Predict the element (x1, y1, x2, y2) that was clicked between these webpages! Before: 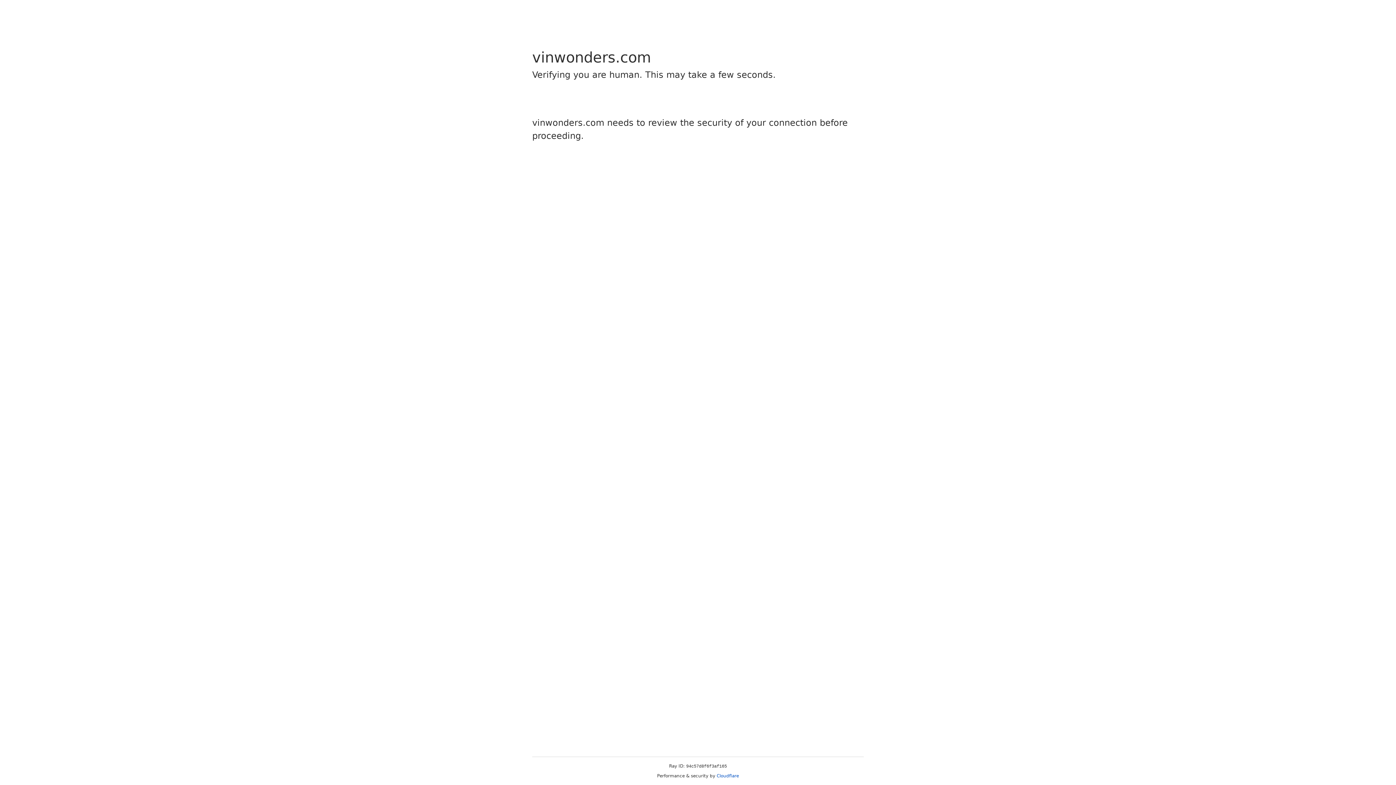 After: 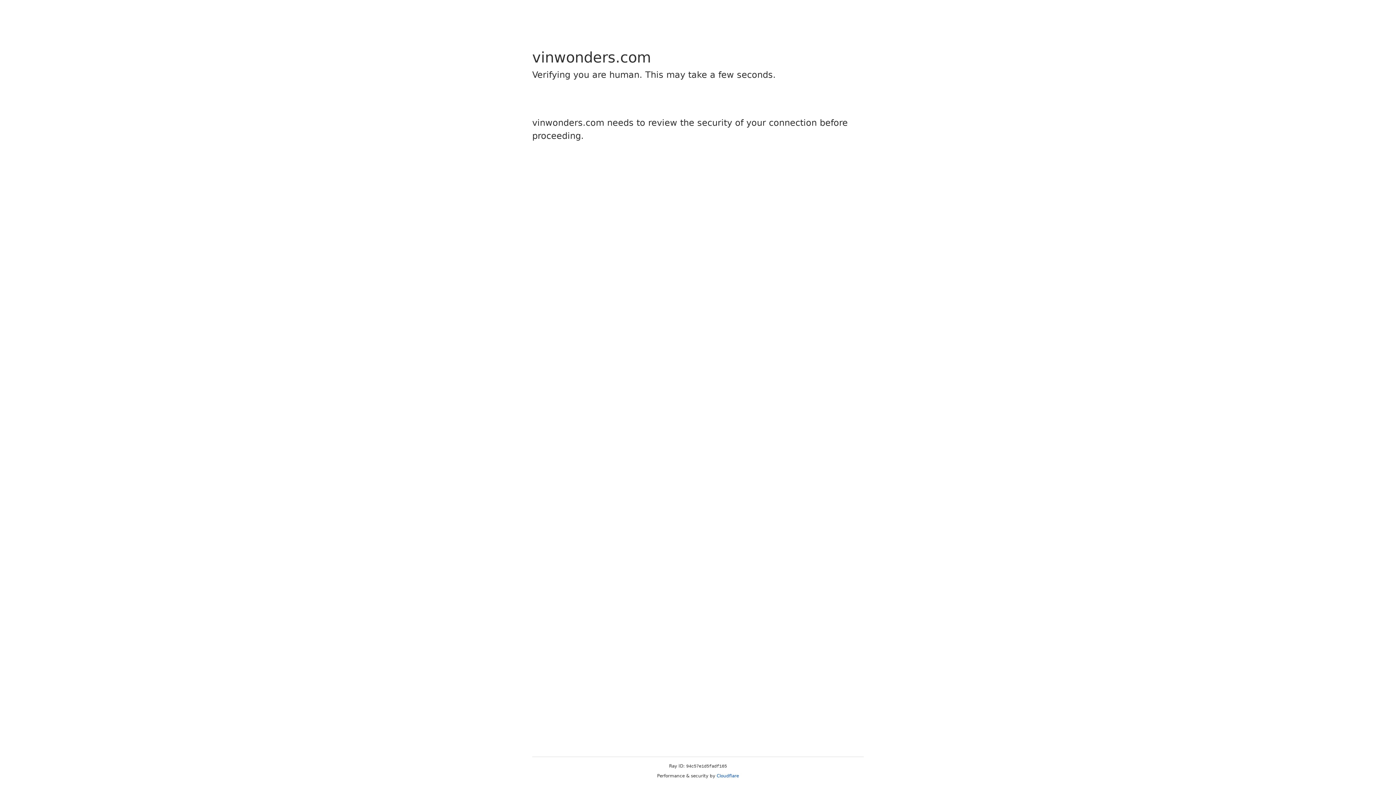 Action: label: Cloudflare bbox: (716, 773, 739, 778)